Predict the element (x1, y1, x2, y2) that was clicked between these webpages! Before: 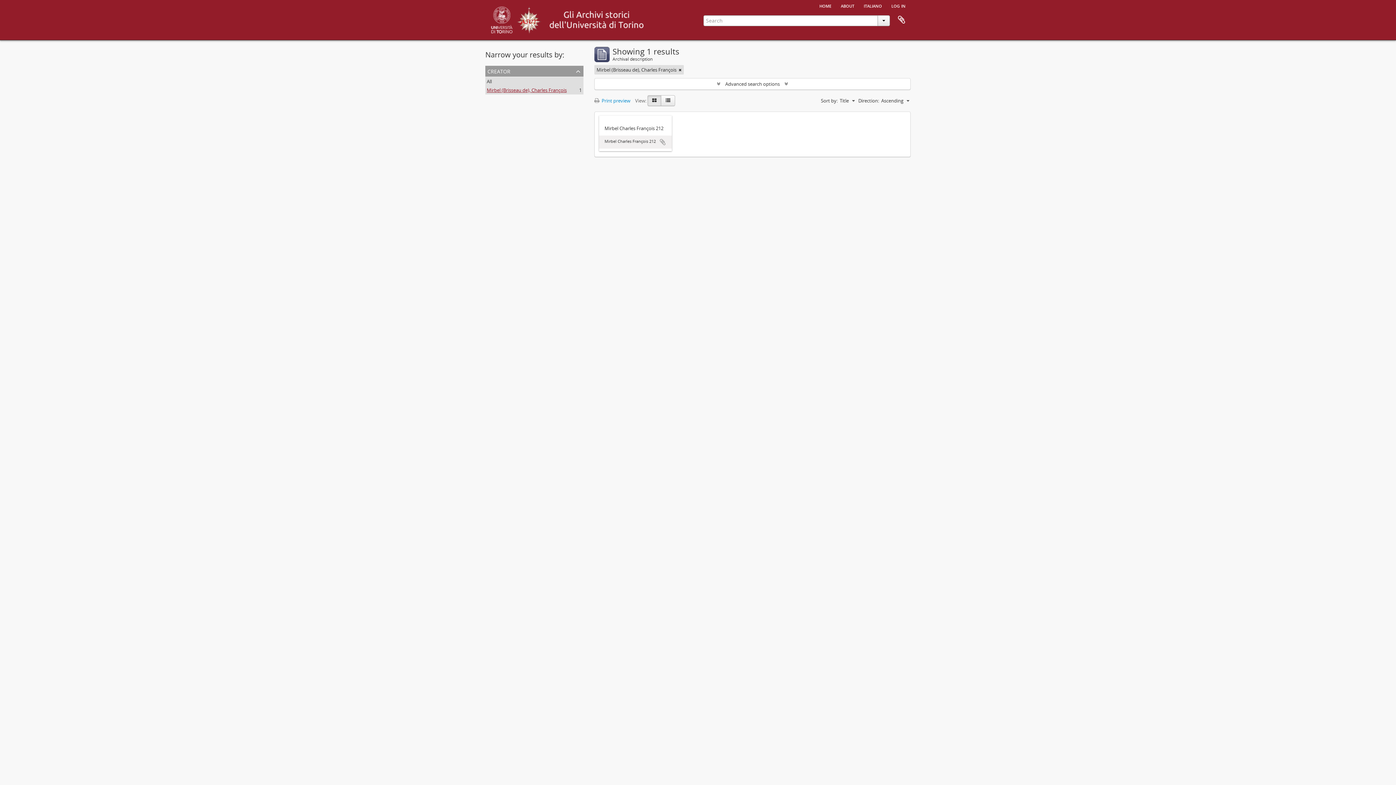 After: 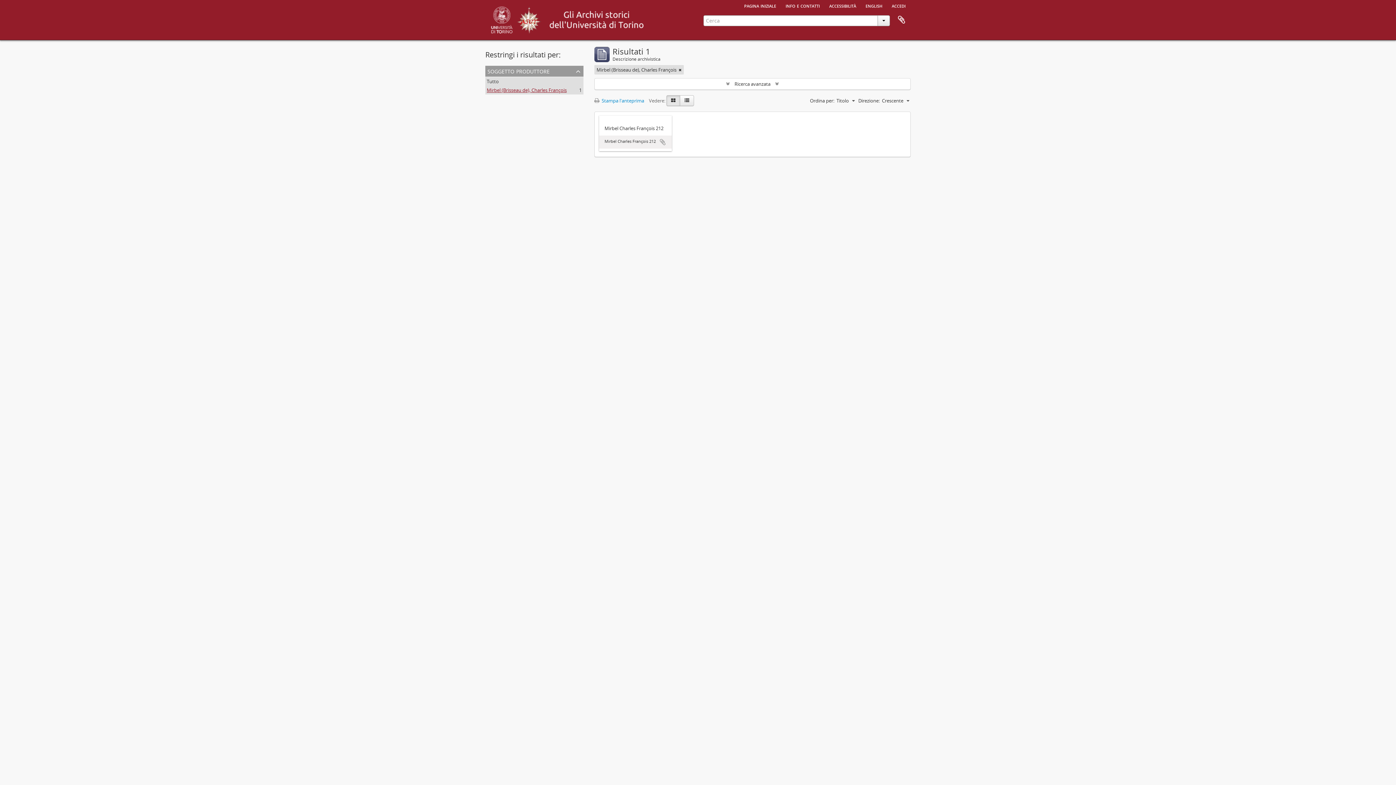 Action: bbox: (859, 0, 886, 10) label: italiano